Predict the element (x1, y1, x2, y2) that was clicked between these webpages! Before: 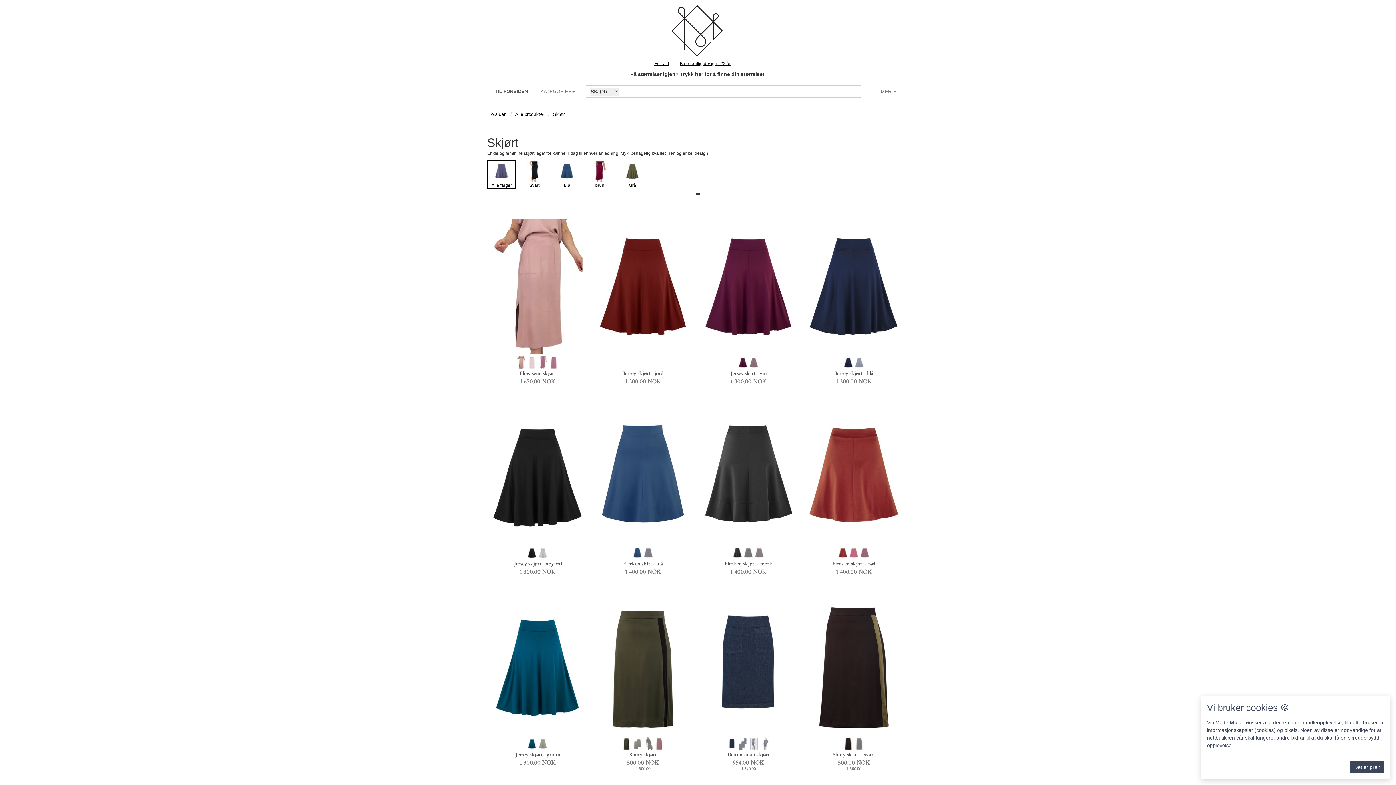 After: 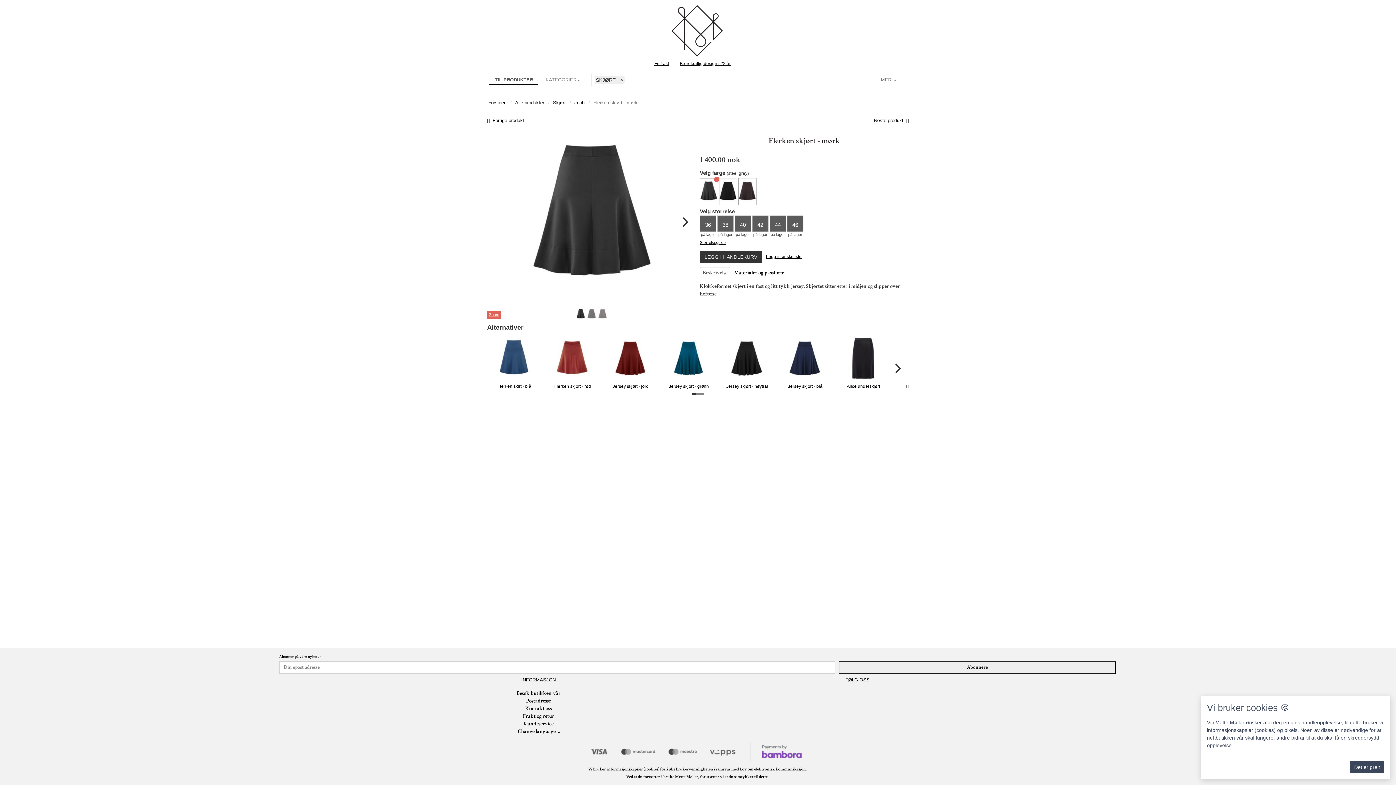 Action: label: Flerken skjørt - mørk bbox: (724, 561, 772, 567)